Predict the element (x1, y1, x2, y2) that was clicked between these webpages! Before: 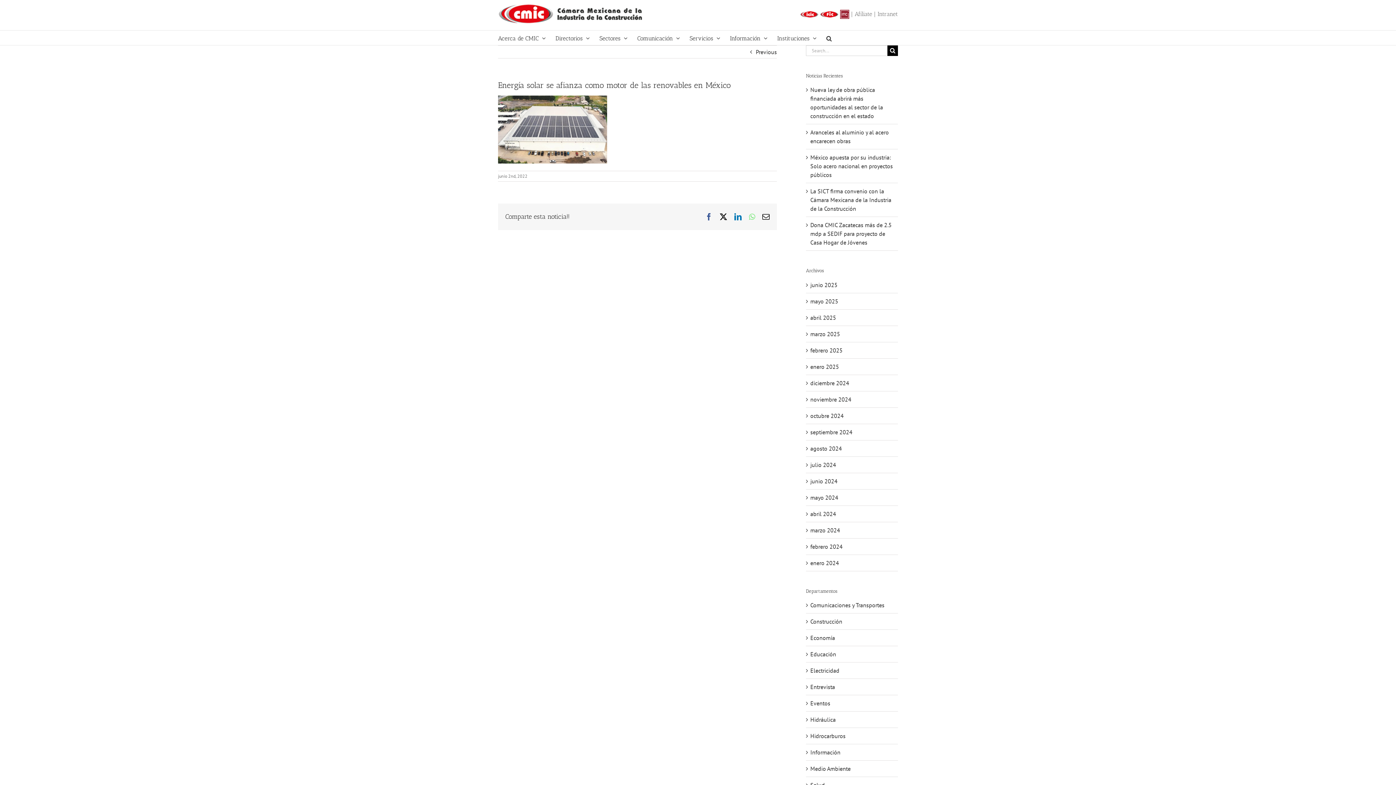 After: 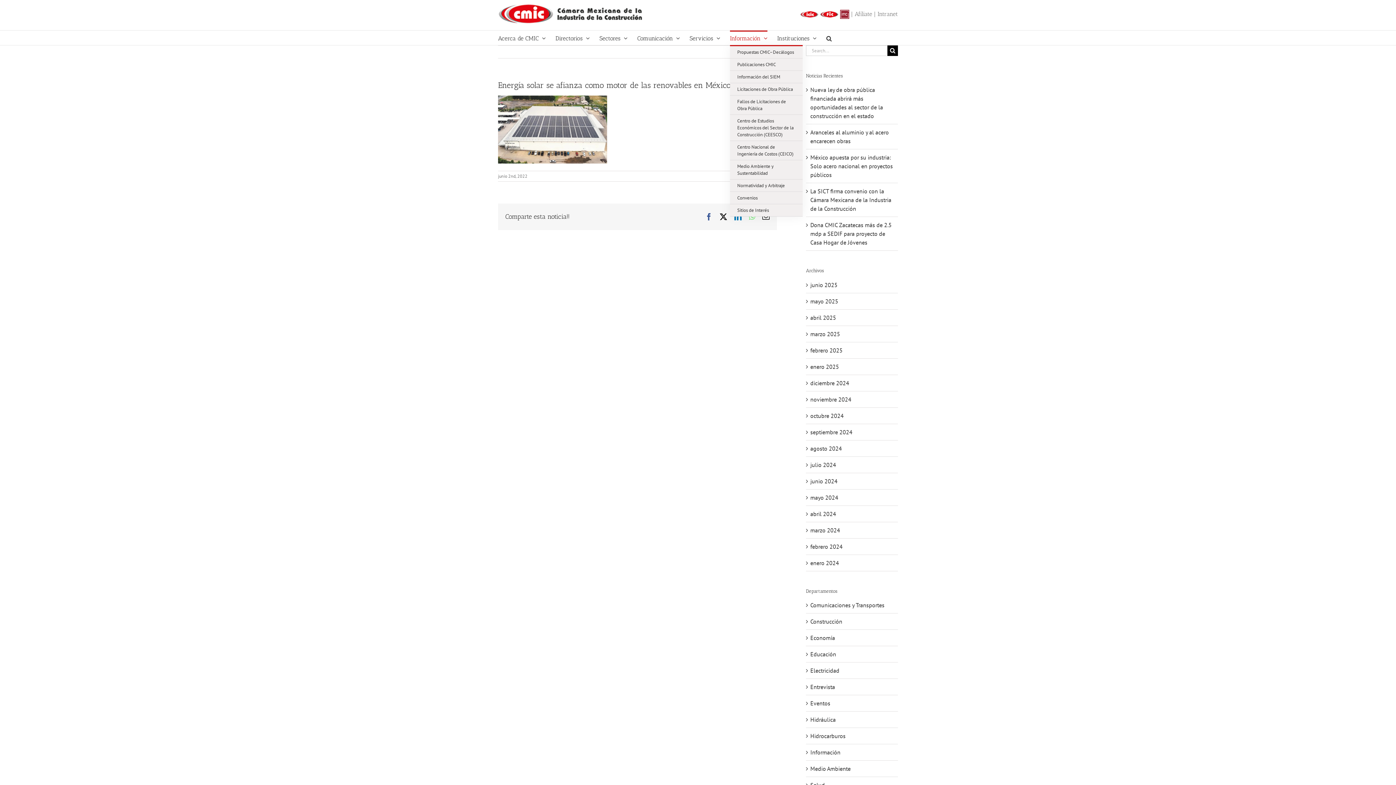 Action: label: Información bbox: (730, 30, 767, 45)